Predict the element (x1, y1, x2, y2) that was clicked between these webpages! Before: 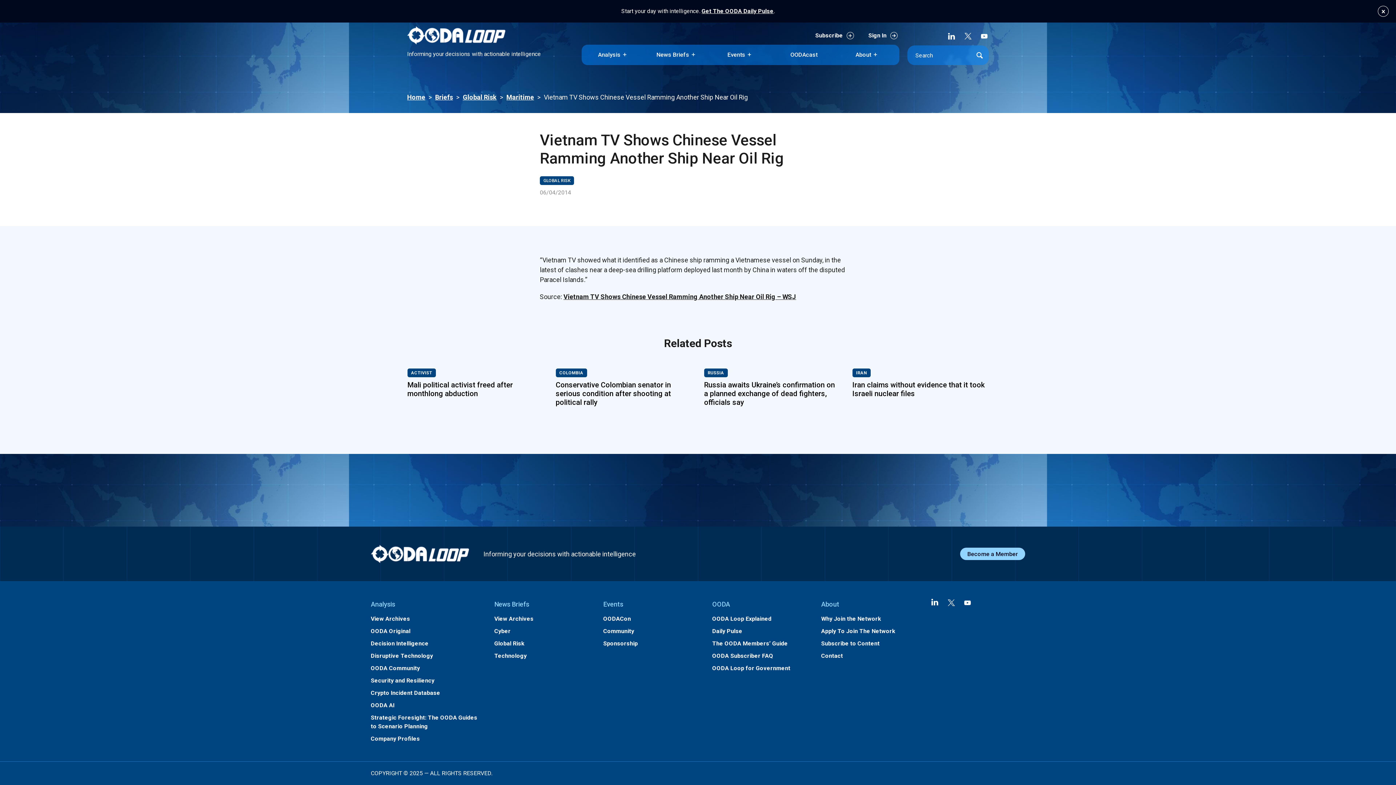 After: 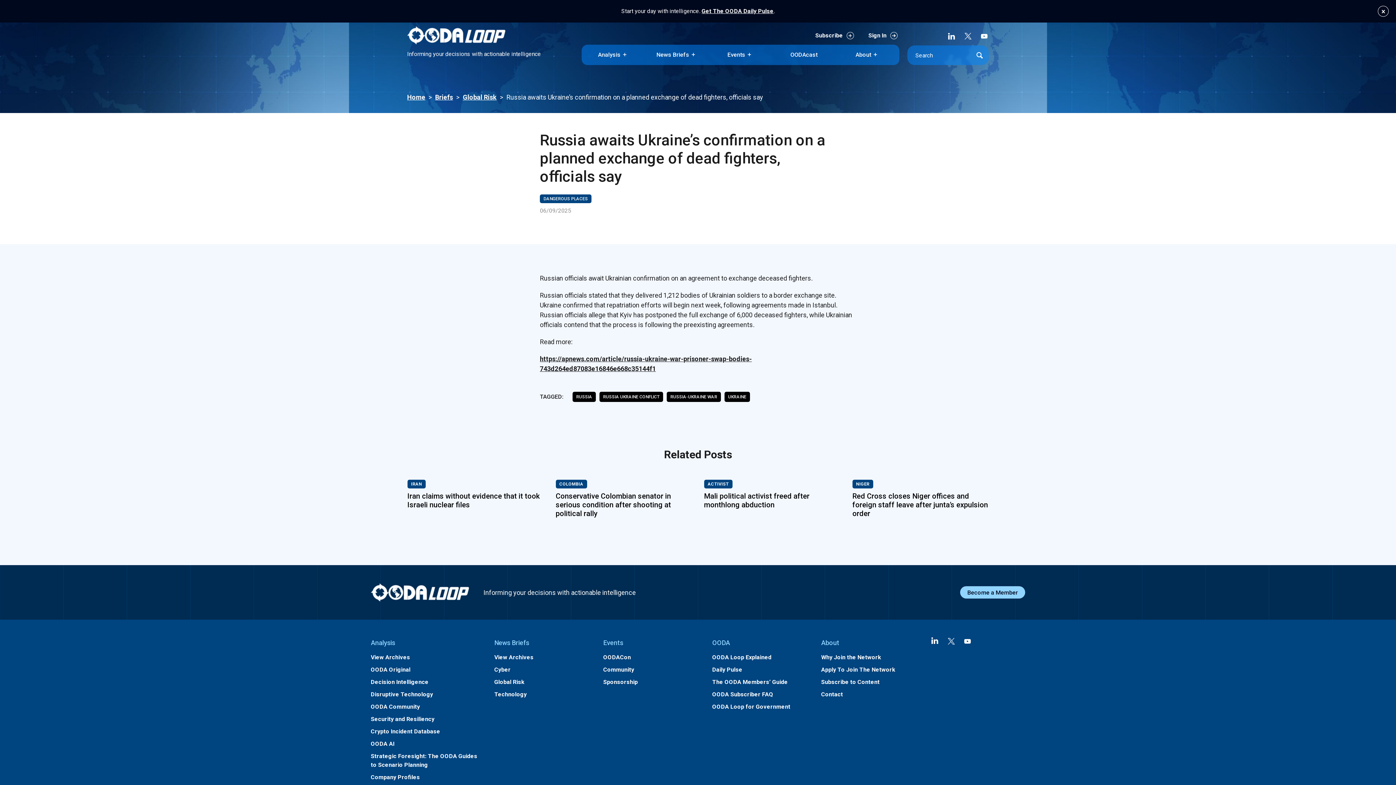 Action: label: Russia awaits Ukraine’s confirmation on a planned exchange of dead fighters, officials say bbox: (704, 380, 835, 406)